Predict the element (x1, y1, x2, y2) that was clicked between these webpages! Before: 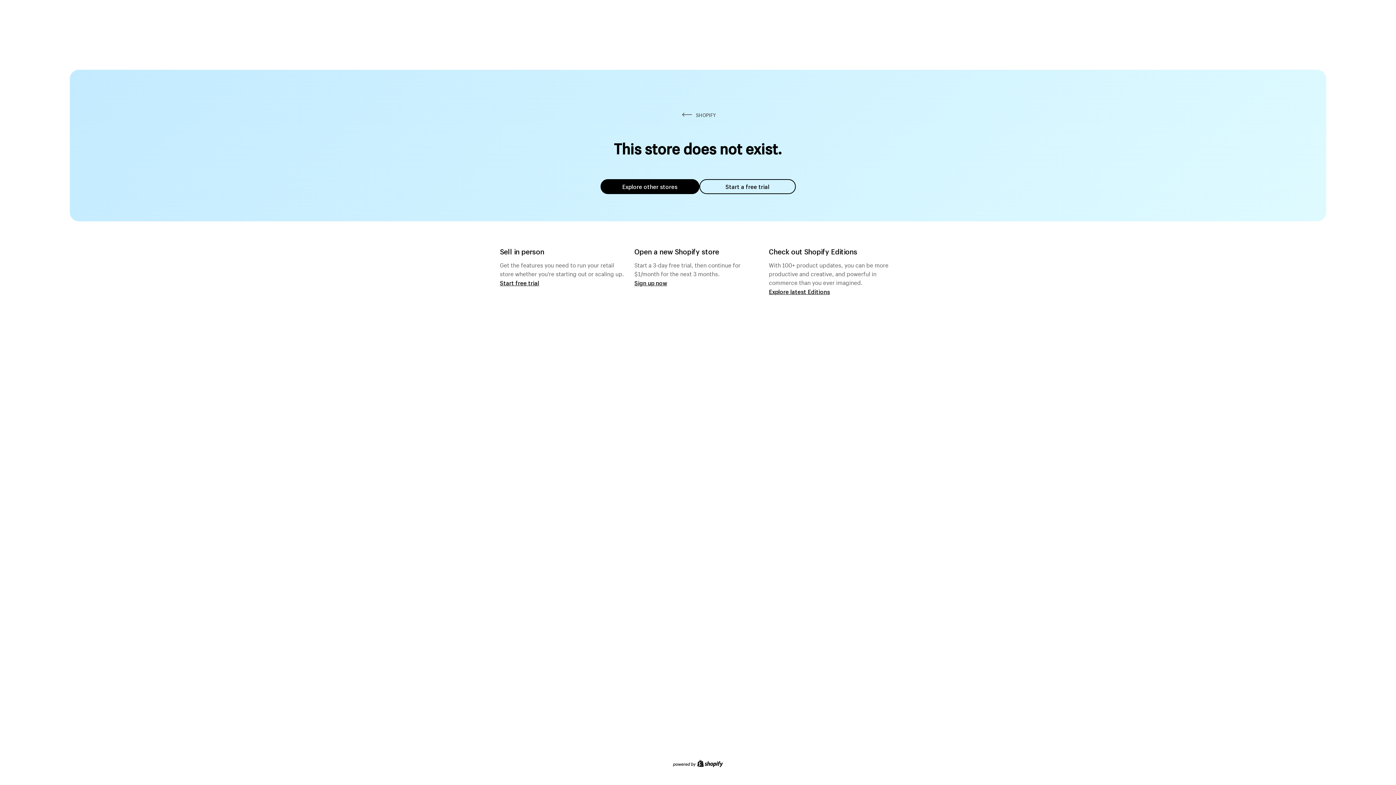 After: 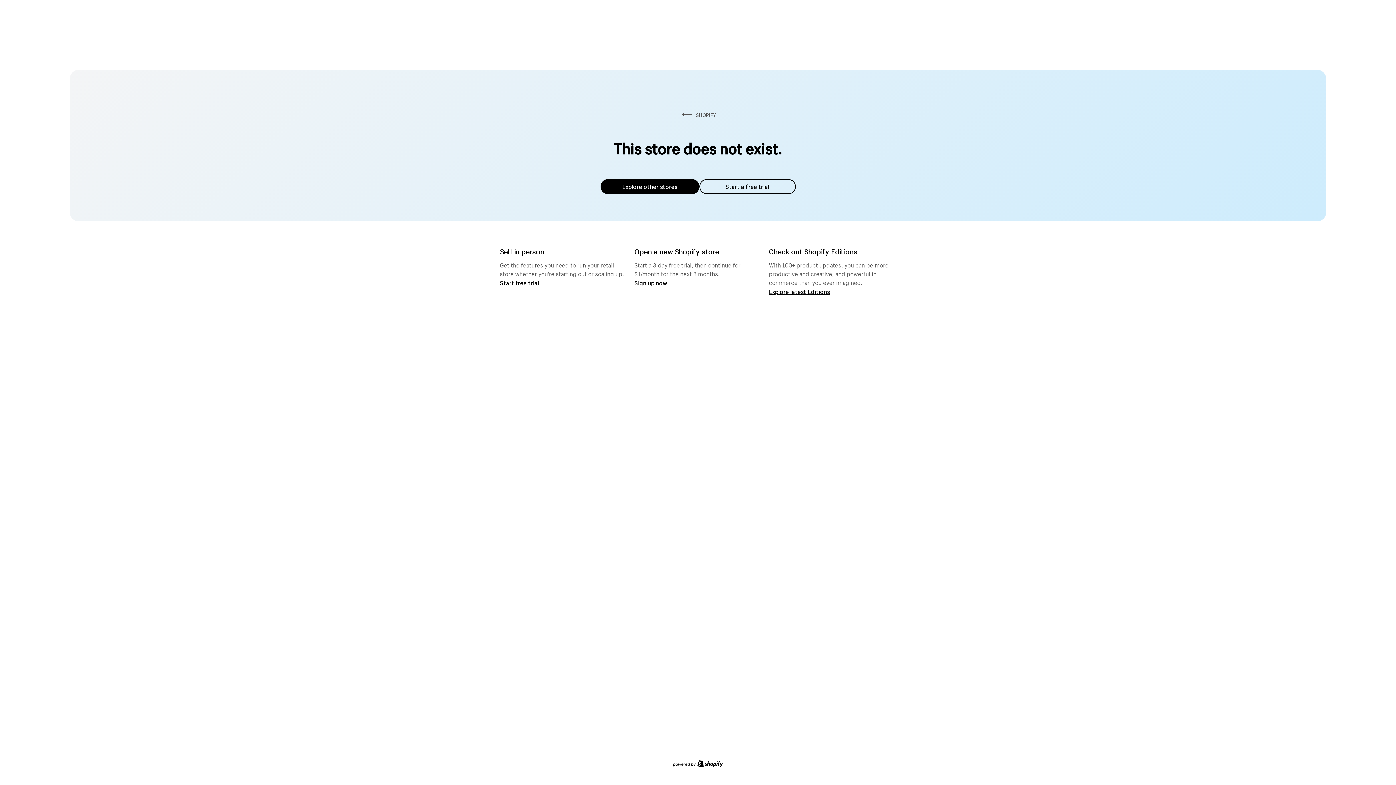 Action: bbox: (600, 179, 699, 194) label: Explore other stores